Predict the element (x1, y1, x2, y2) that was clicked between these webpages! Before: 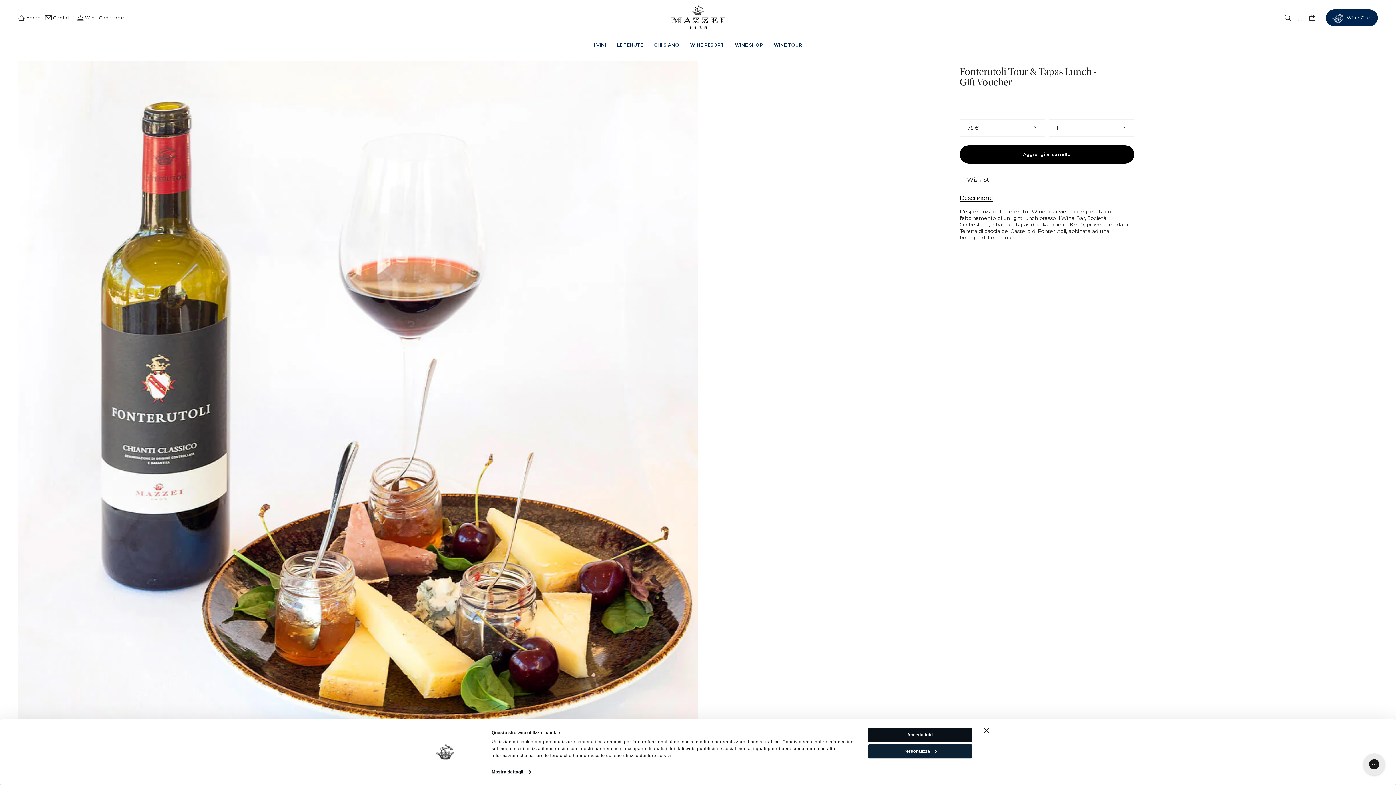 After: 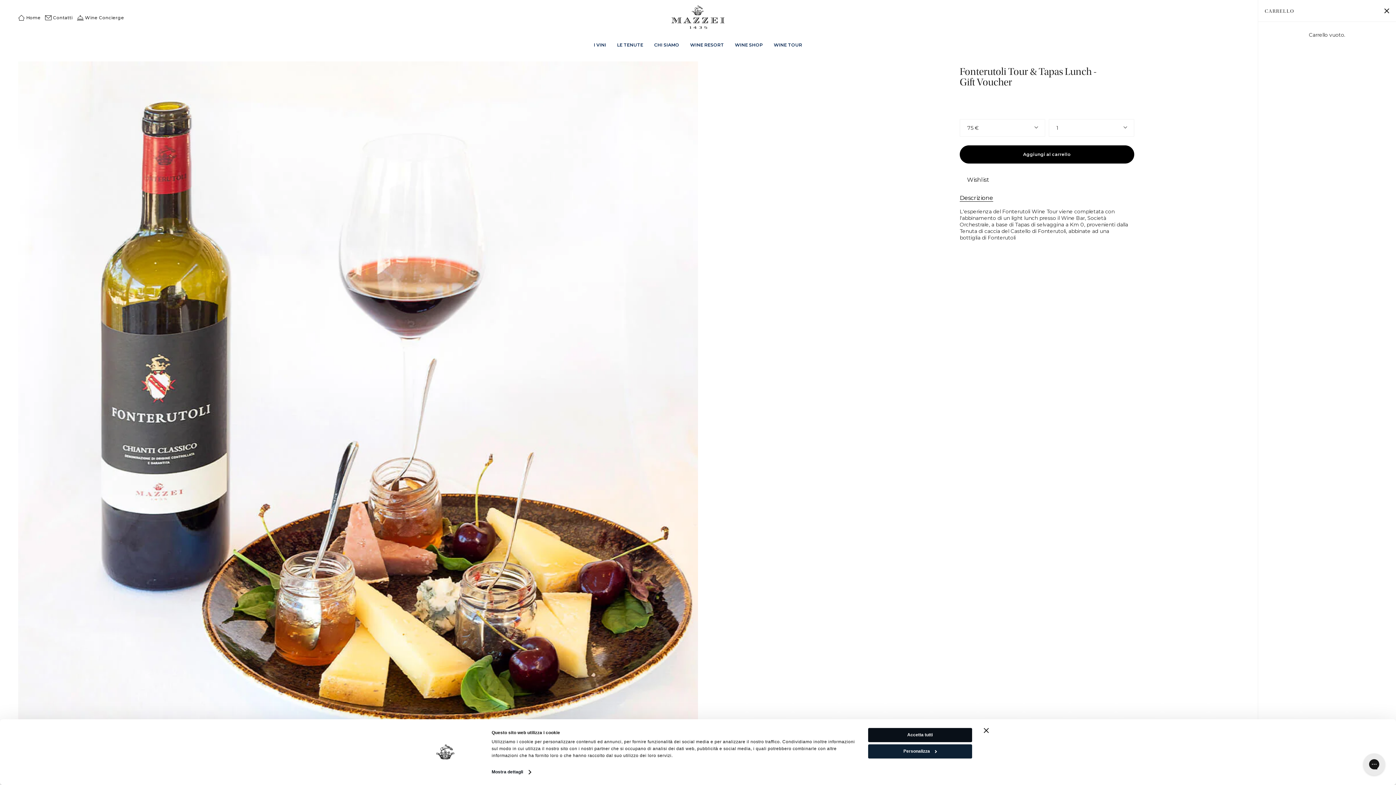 Action: label: Cart bbox: (1304, 12, 1320, 23)